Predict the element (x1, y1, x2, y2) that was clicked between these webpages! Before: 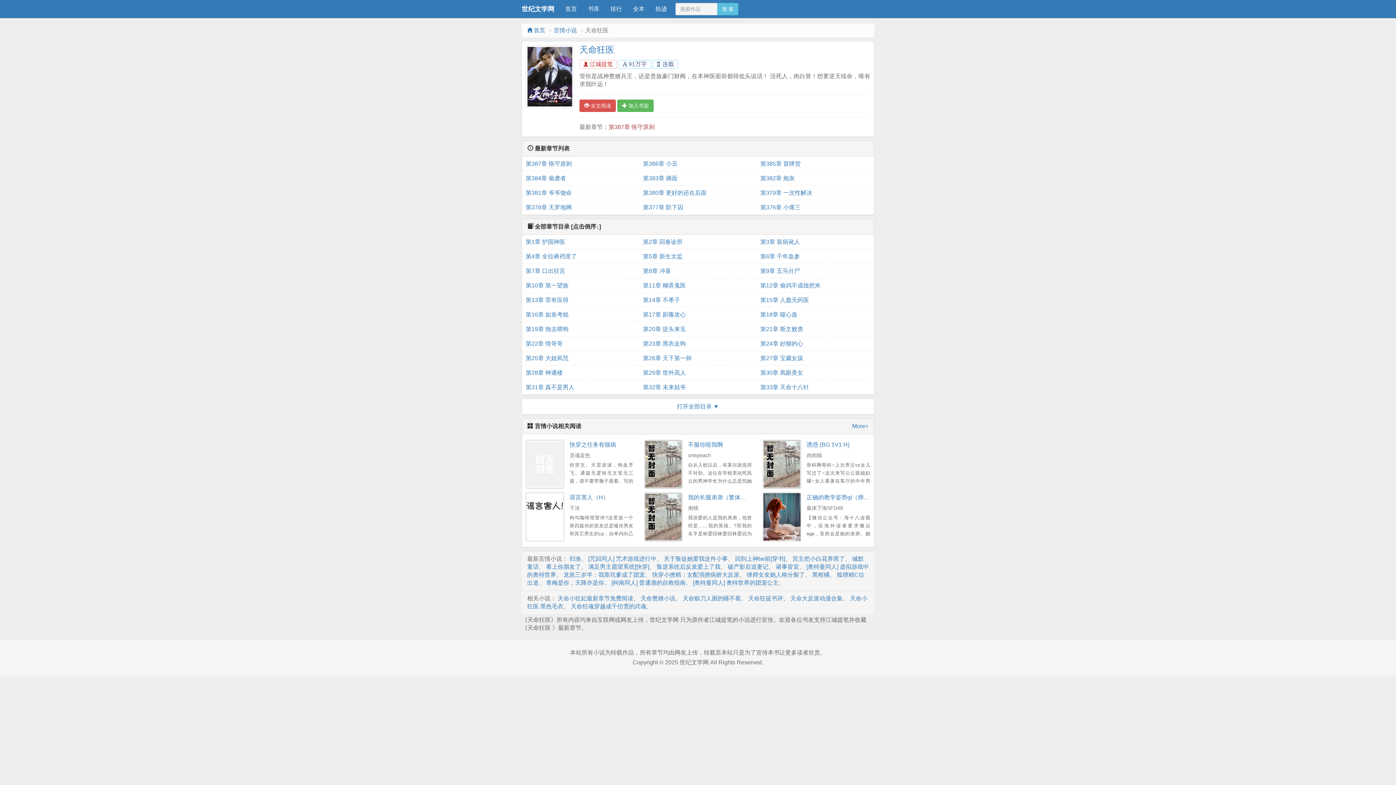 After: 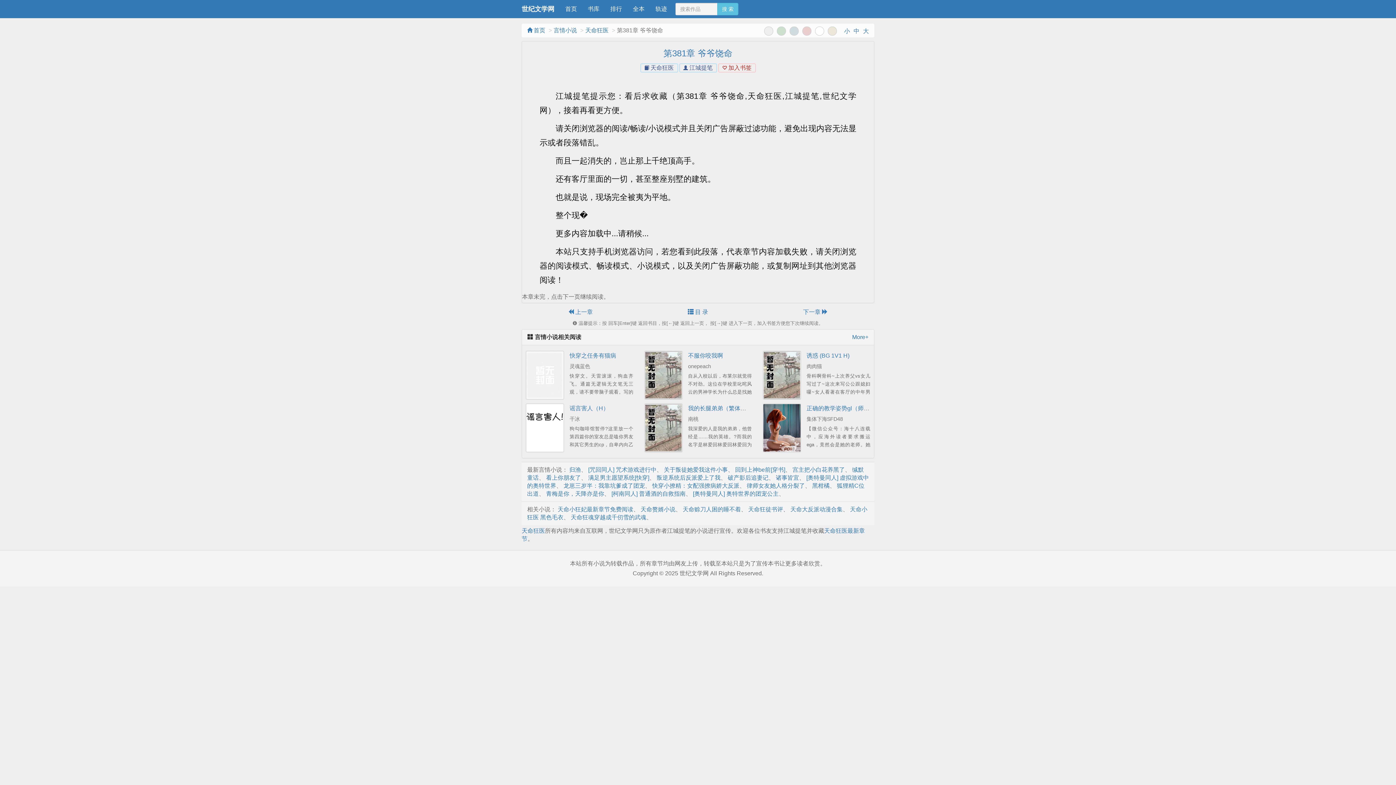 Action: label: 第381章 爷爷饶命 bbox: (525, 185, 635, 200)